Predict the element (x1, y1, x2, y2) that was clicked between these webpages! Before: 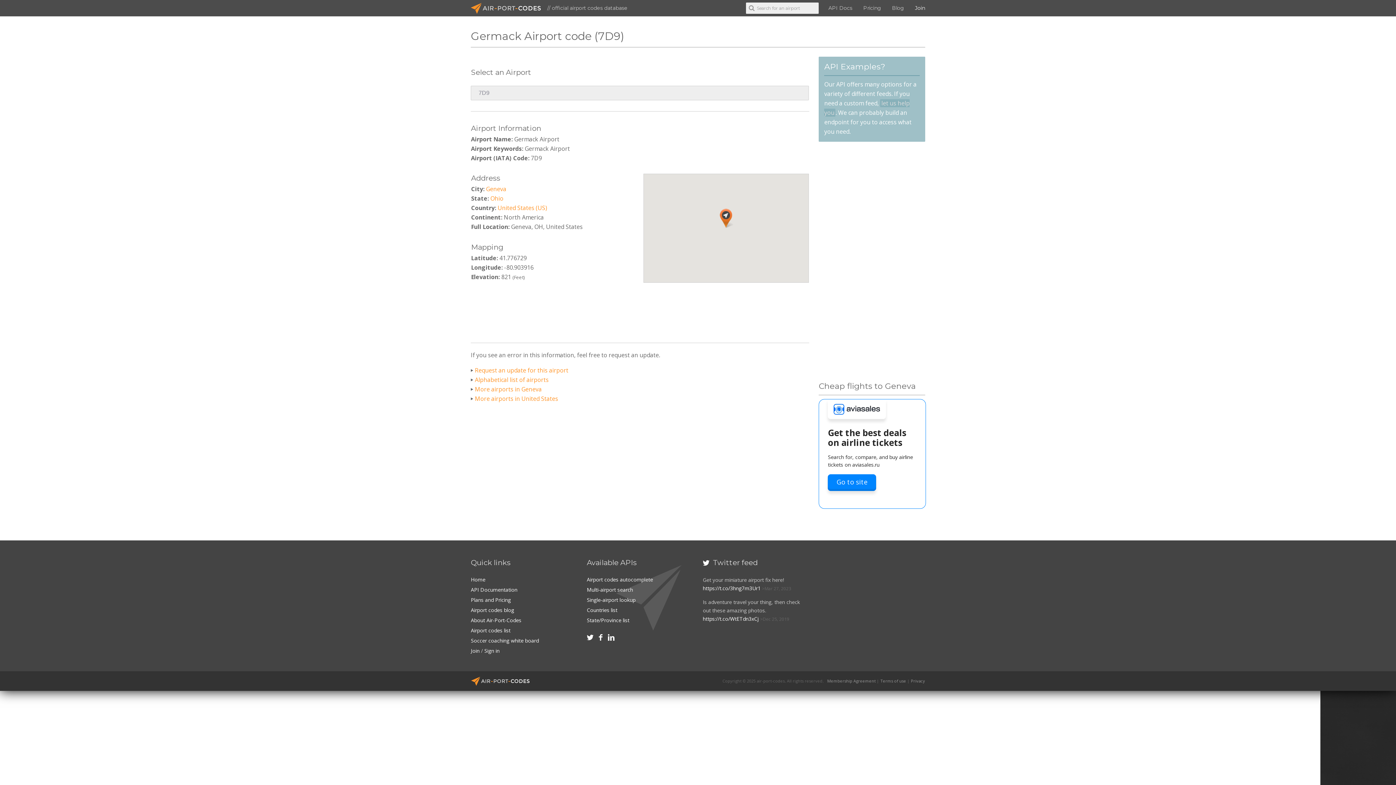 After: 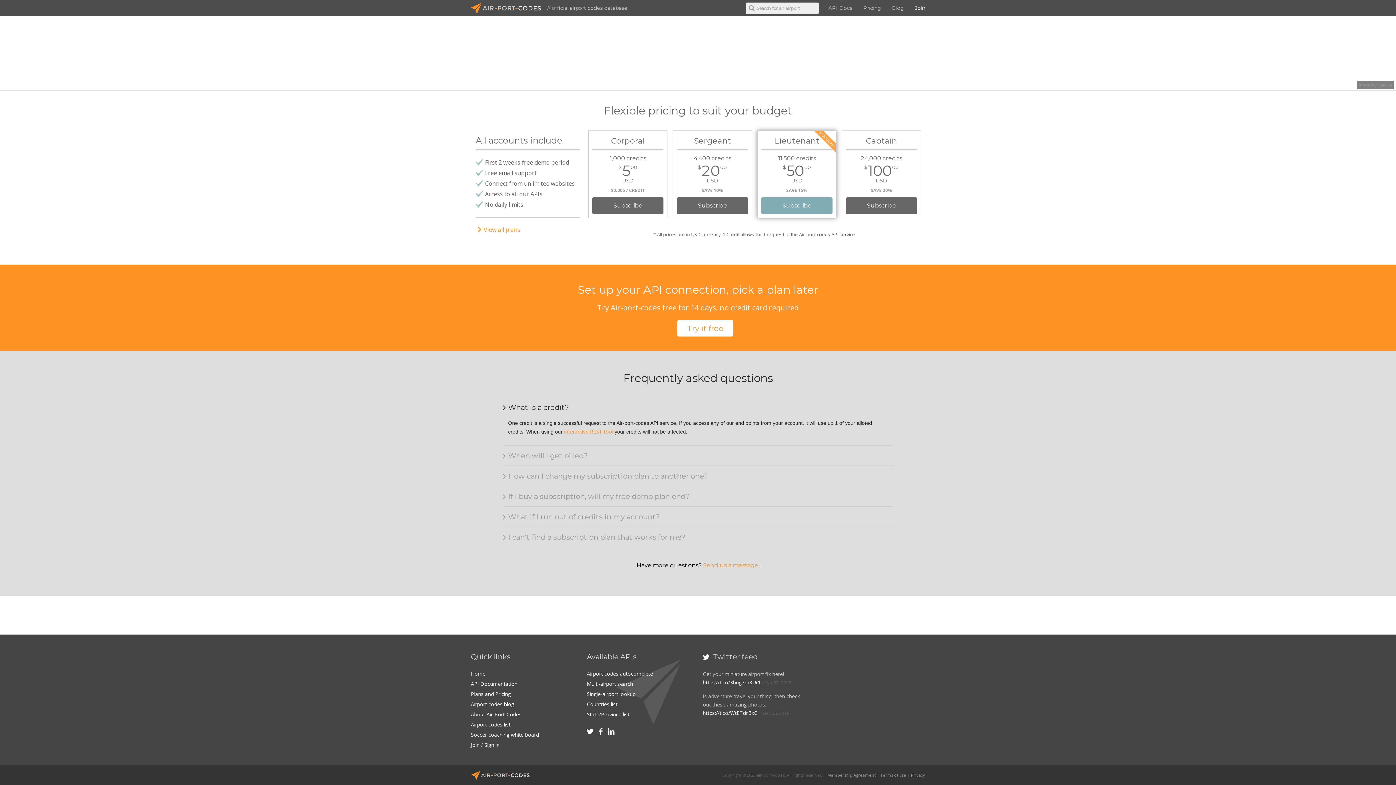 Action: bbox: (858, 0, 886, 16) label: Pricing